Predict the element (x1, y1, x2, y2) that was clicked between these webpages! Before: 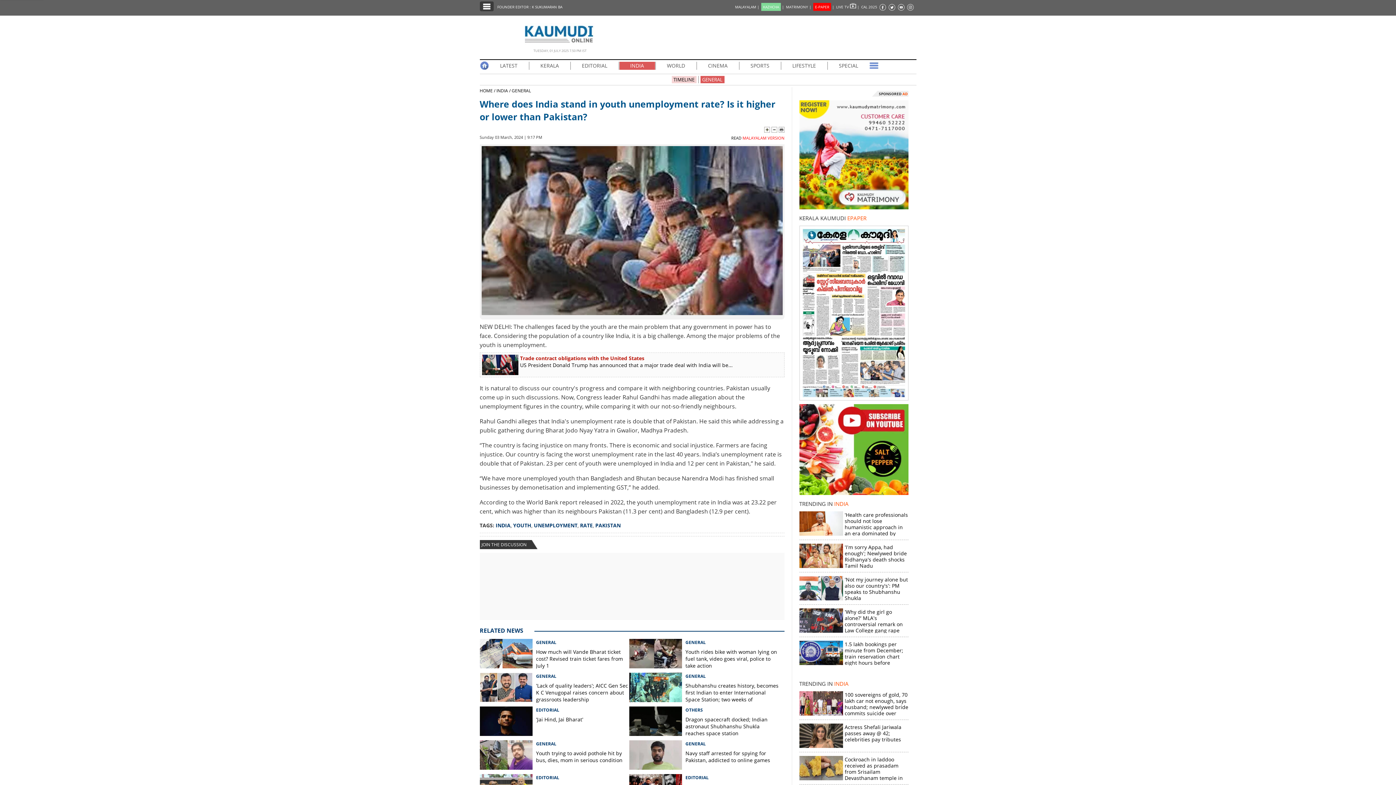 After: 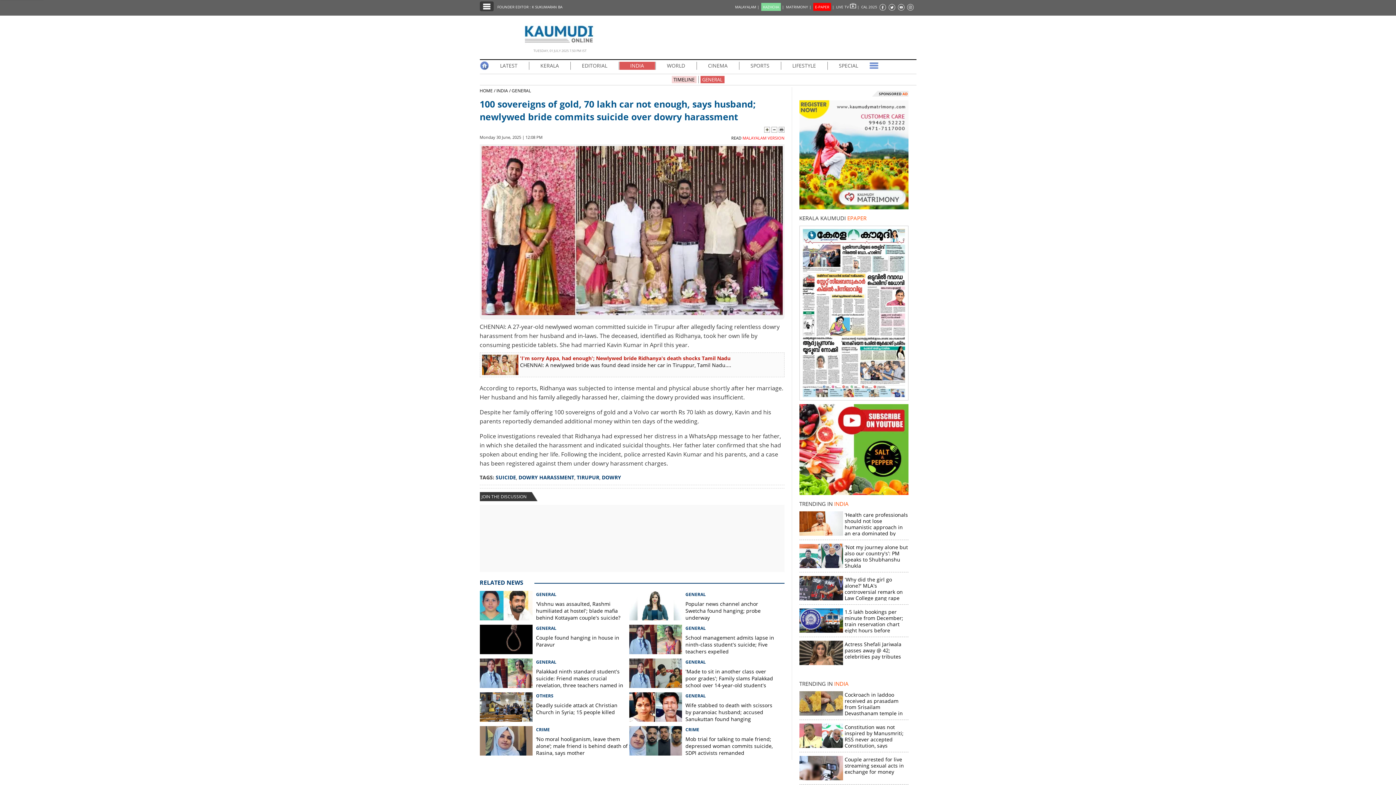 Action: label: 100 sovereigns of gold, 70 lakh car not enough, says husband; newlywed bride commits suicide over dowry harassment  bbox: (799, 691, 908, 716)